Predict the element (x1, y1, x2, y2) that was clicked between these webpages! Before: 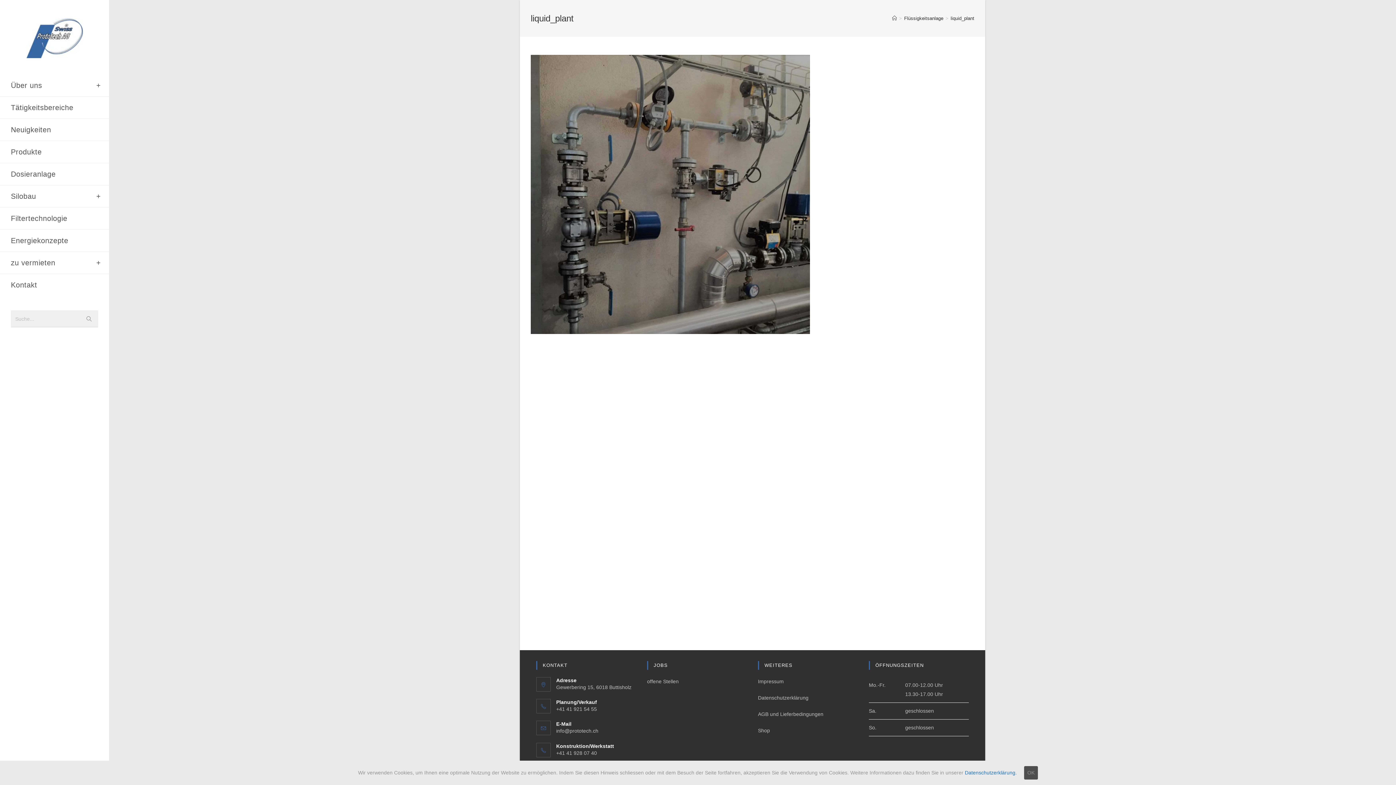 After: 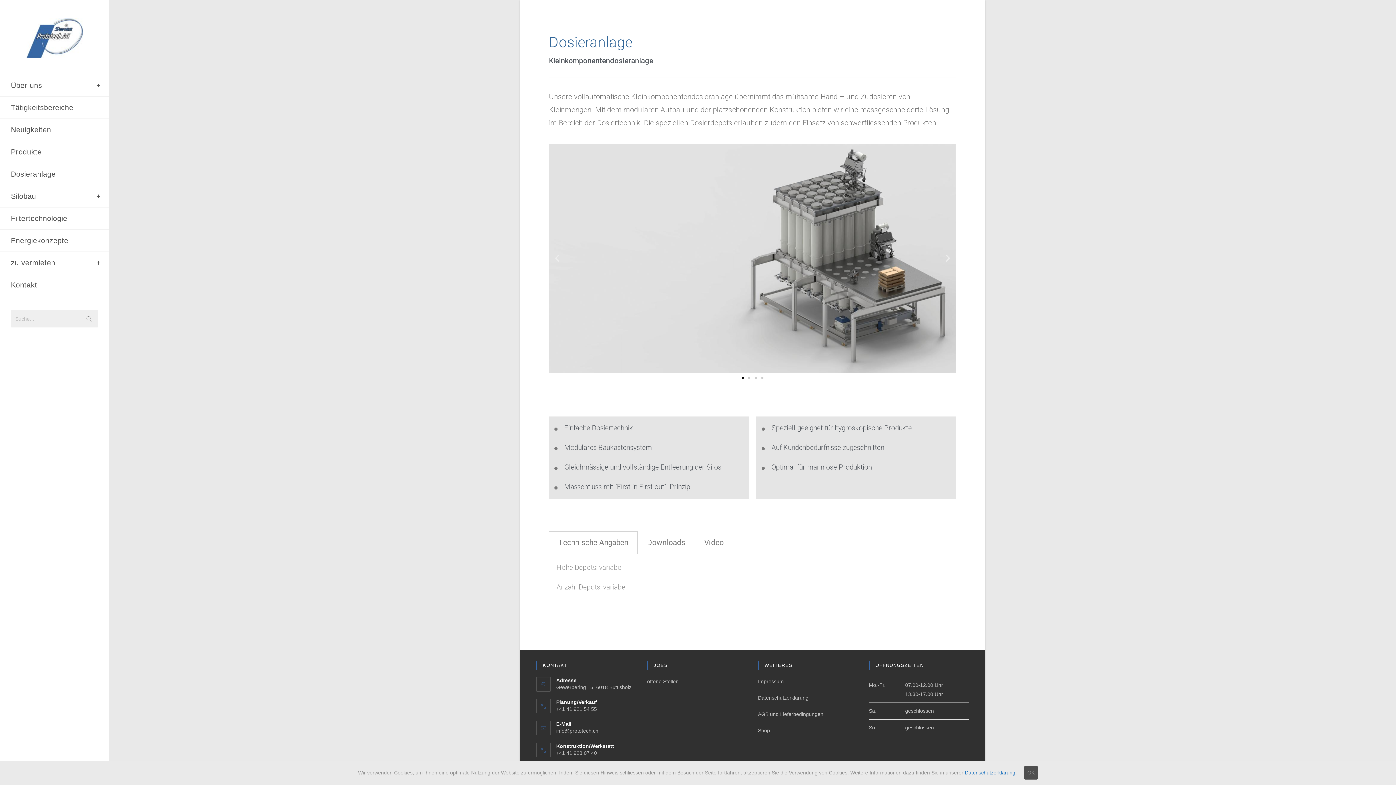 Action: bbox: (0, 163, 109, 185) label: Dosieranlage